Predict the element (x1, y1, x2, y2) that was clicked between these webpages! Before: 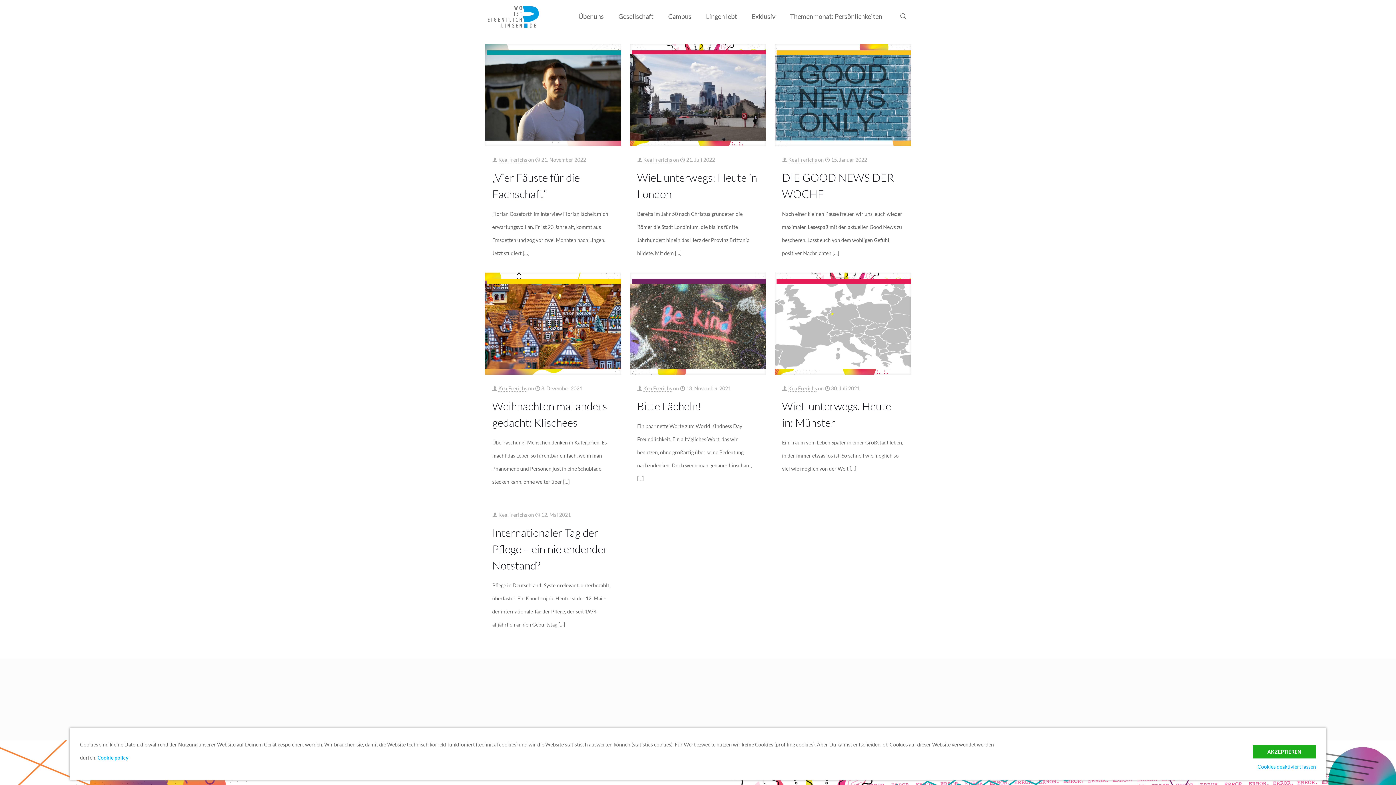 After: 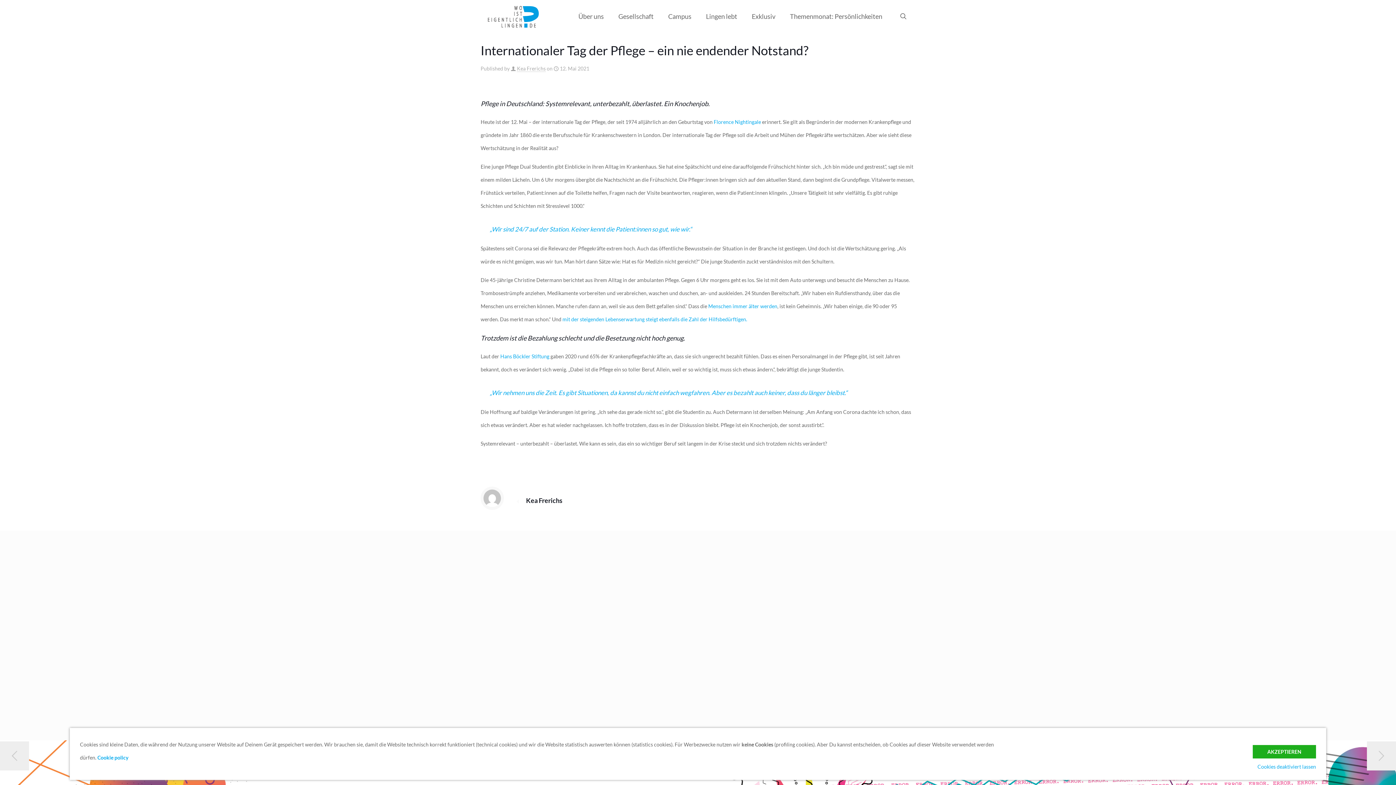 Action: bbox: (492, 526, 607, 572) label: Internationaler Tag der Pflege – ein nie endender Notstand?